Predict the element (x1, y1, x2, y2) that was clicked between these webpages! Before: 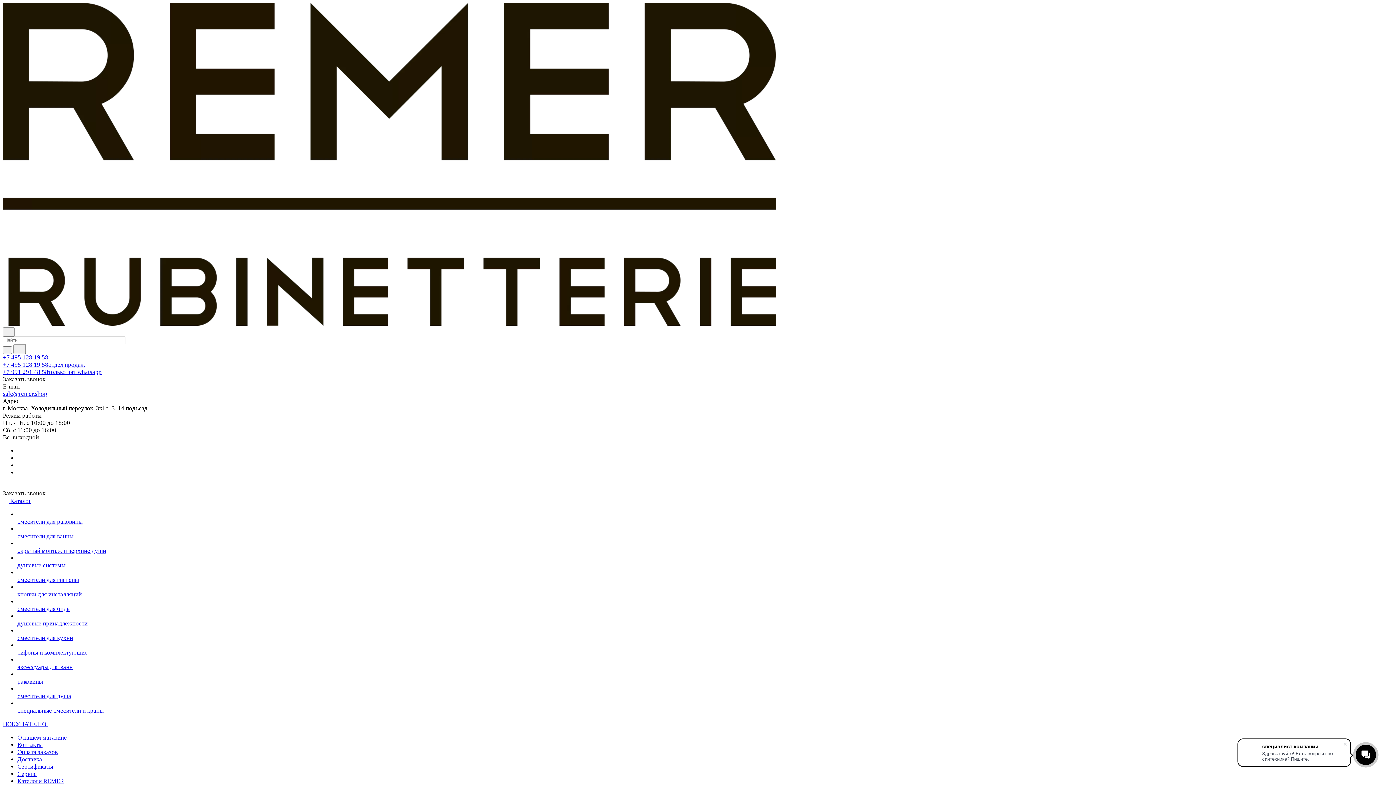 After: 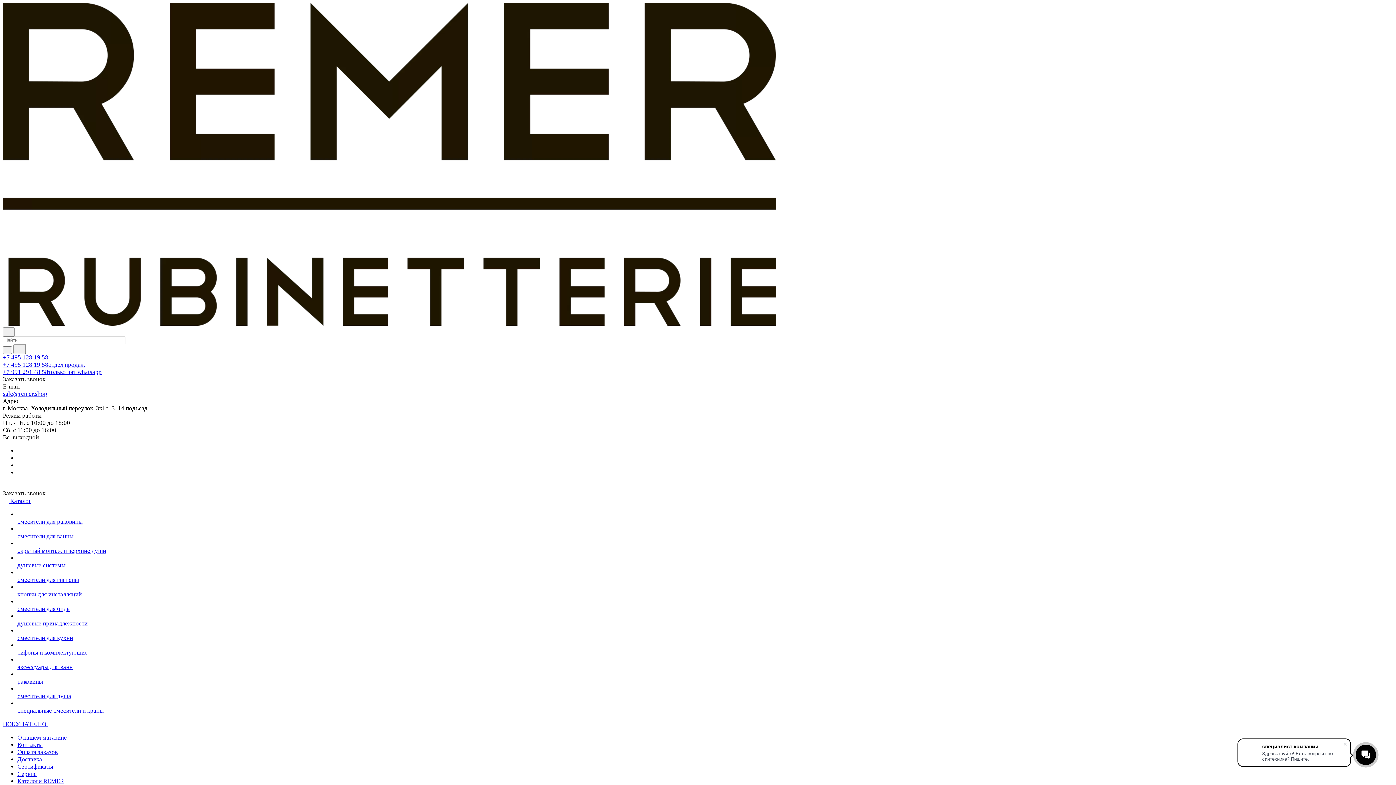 Action: bbox: (2, 354, 48, 361) label: +7 495 128 19 58